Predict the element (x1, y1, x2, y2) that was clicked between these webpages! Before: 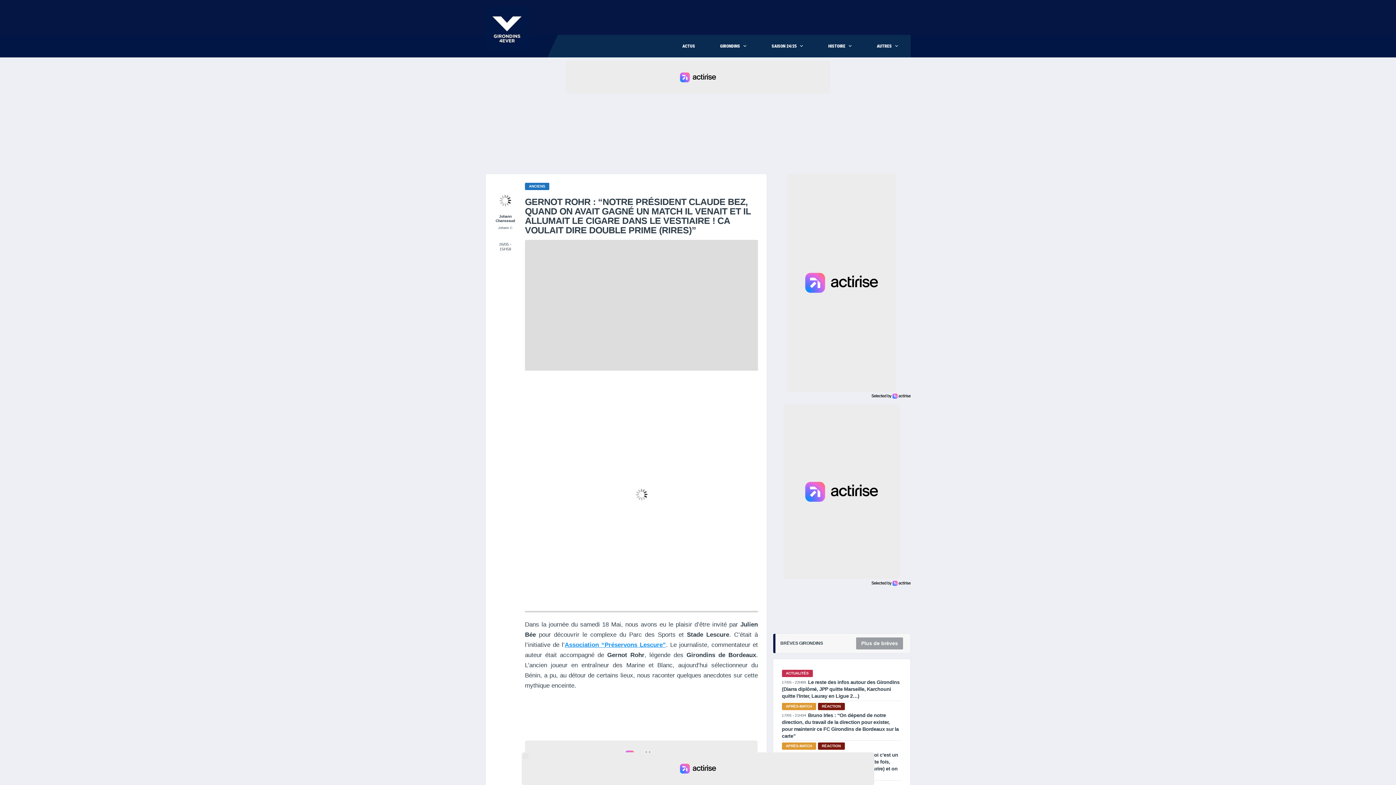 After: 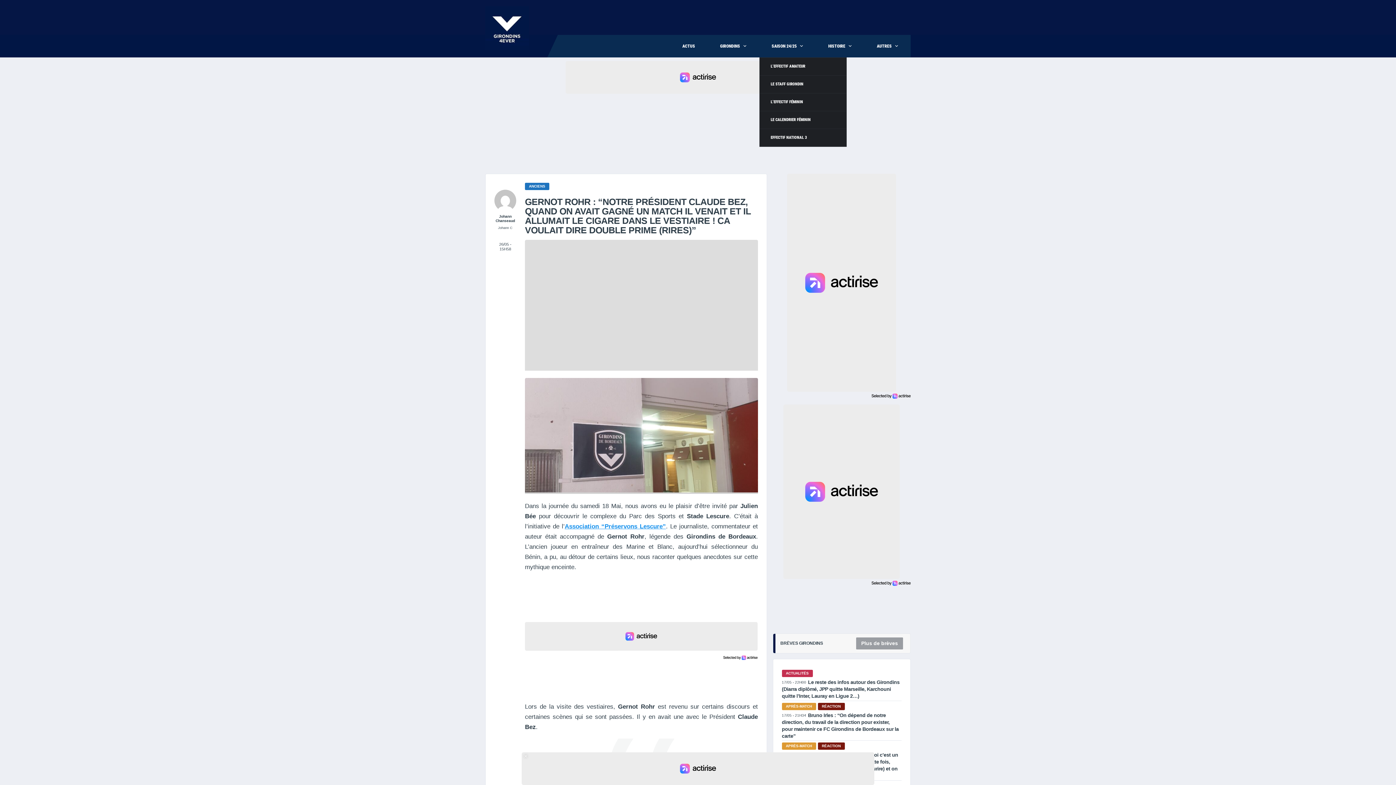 Action: label: SAISON 24/25 bbox: (759, 34, 815, 57)